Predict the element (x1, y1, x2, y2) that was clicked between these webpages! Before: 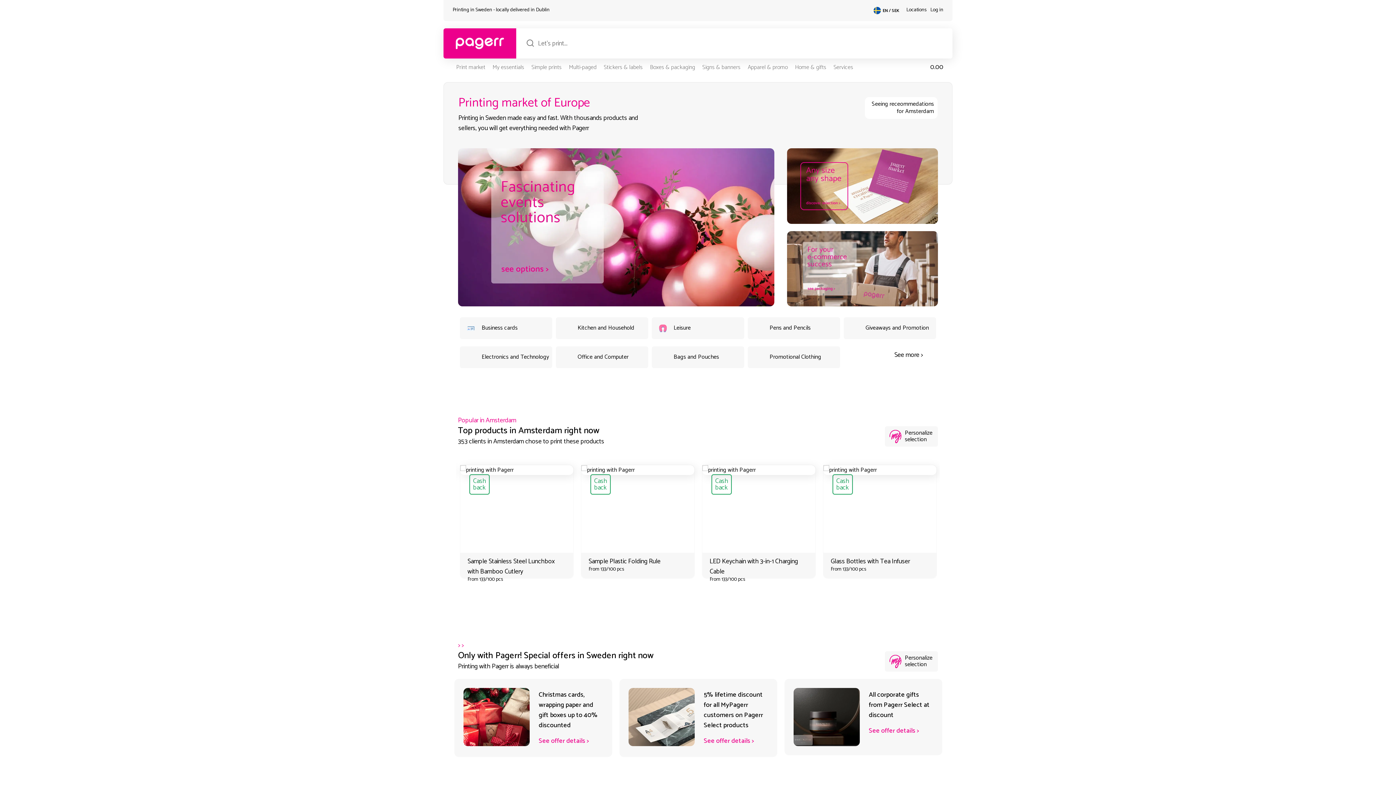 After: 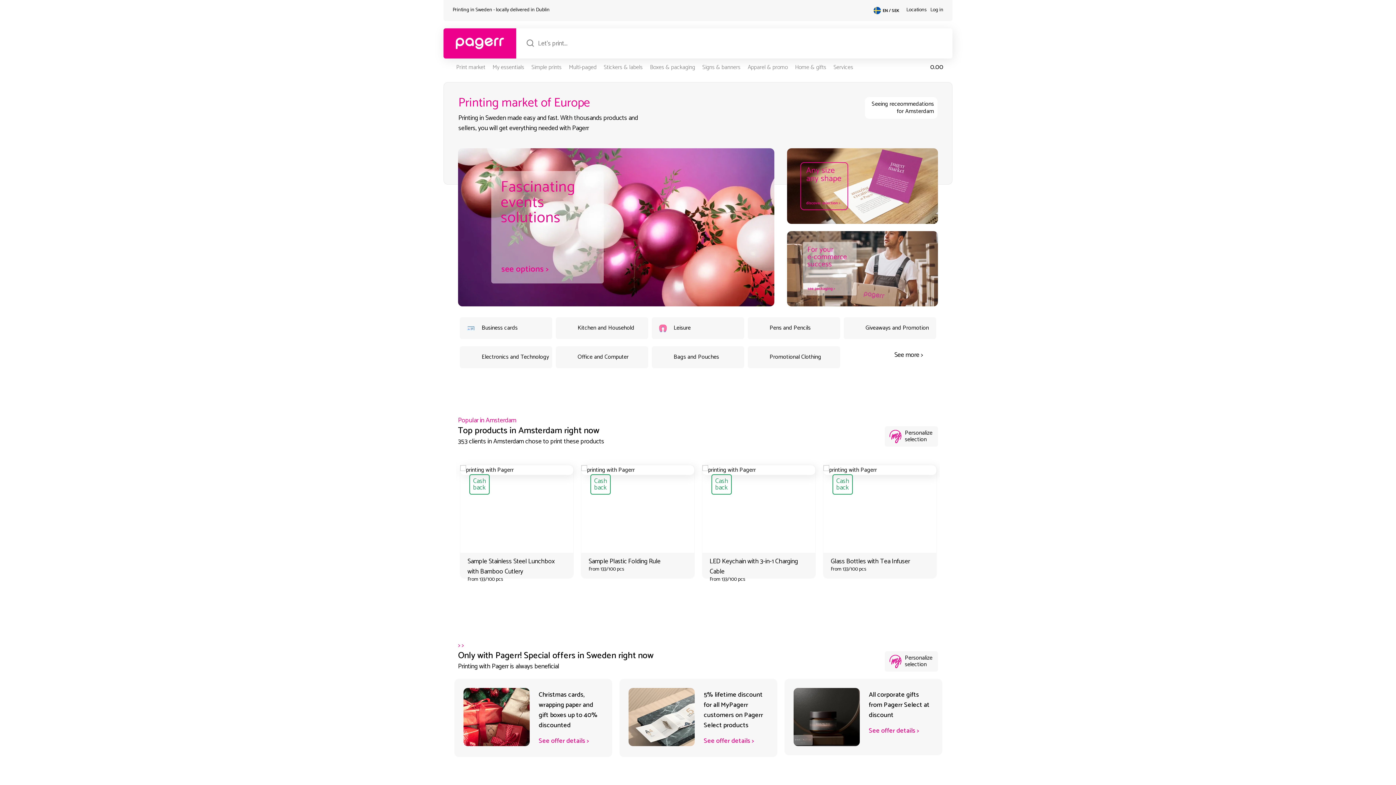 Action: bbox: (458, 300, 774, 309)